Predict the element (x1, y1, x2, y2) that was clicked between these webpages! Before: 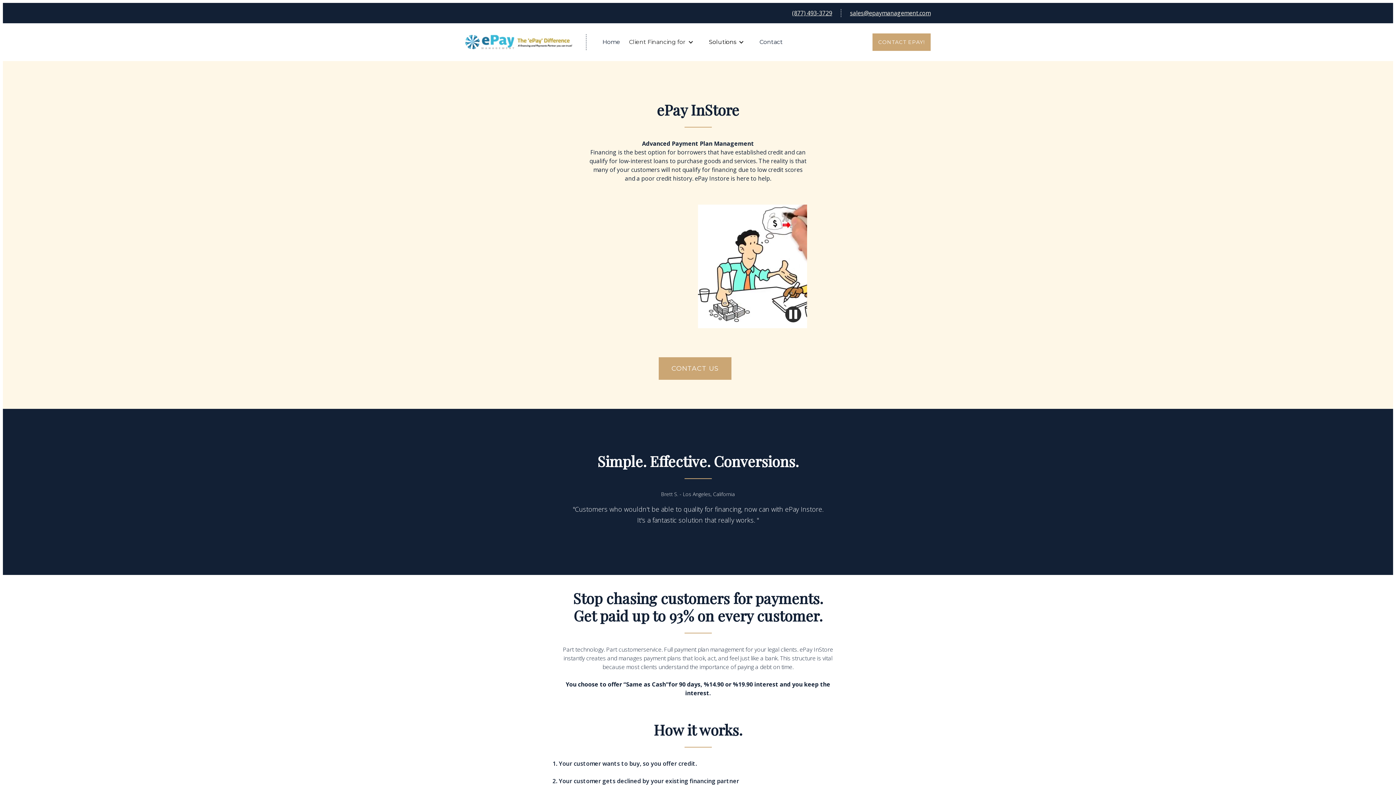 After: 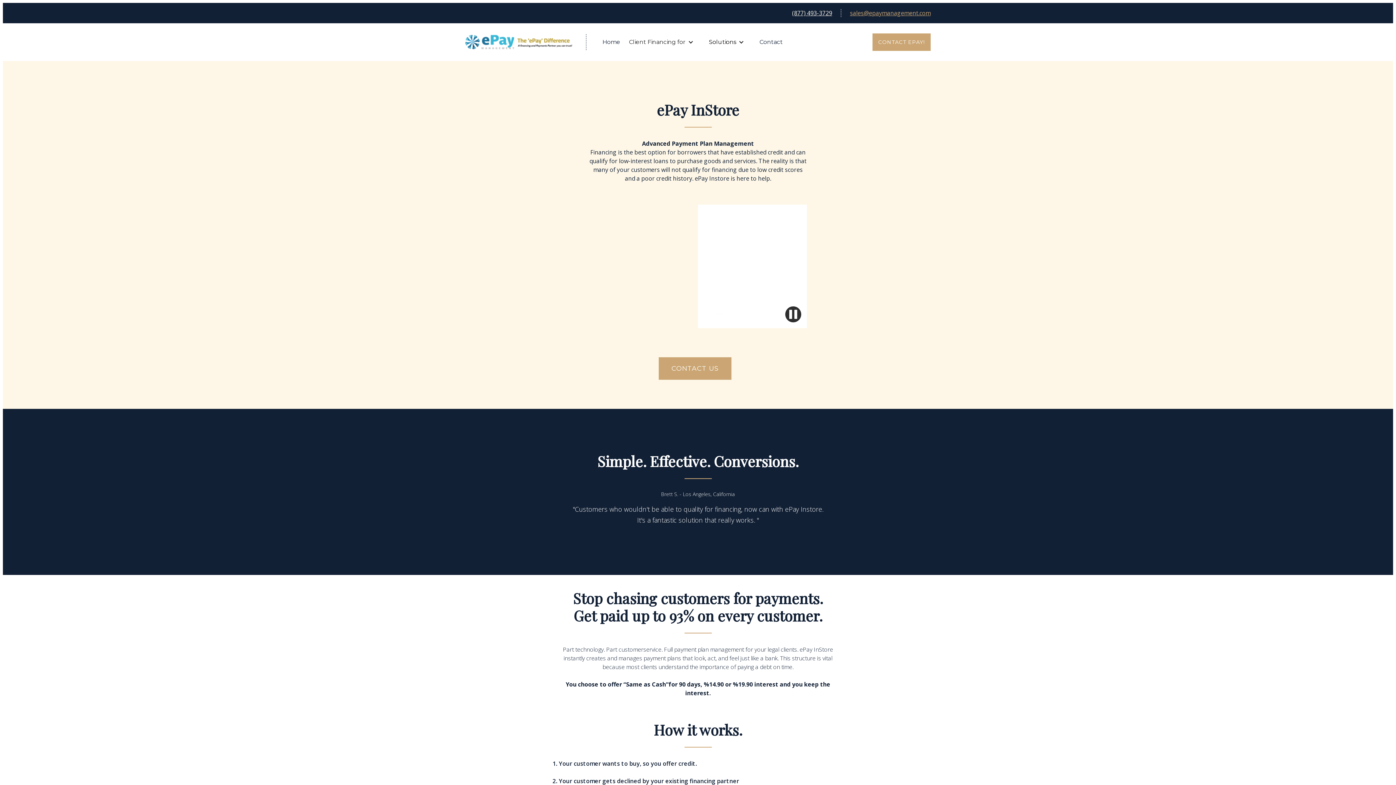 Action: label: sales@epaymanagement.com bbox: (850, 9, 930, 17)